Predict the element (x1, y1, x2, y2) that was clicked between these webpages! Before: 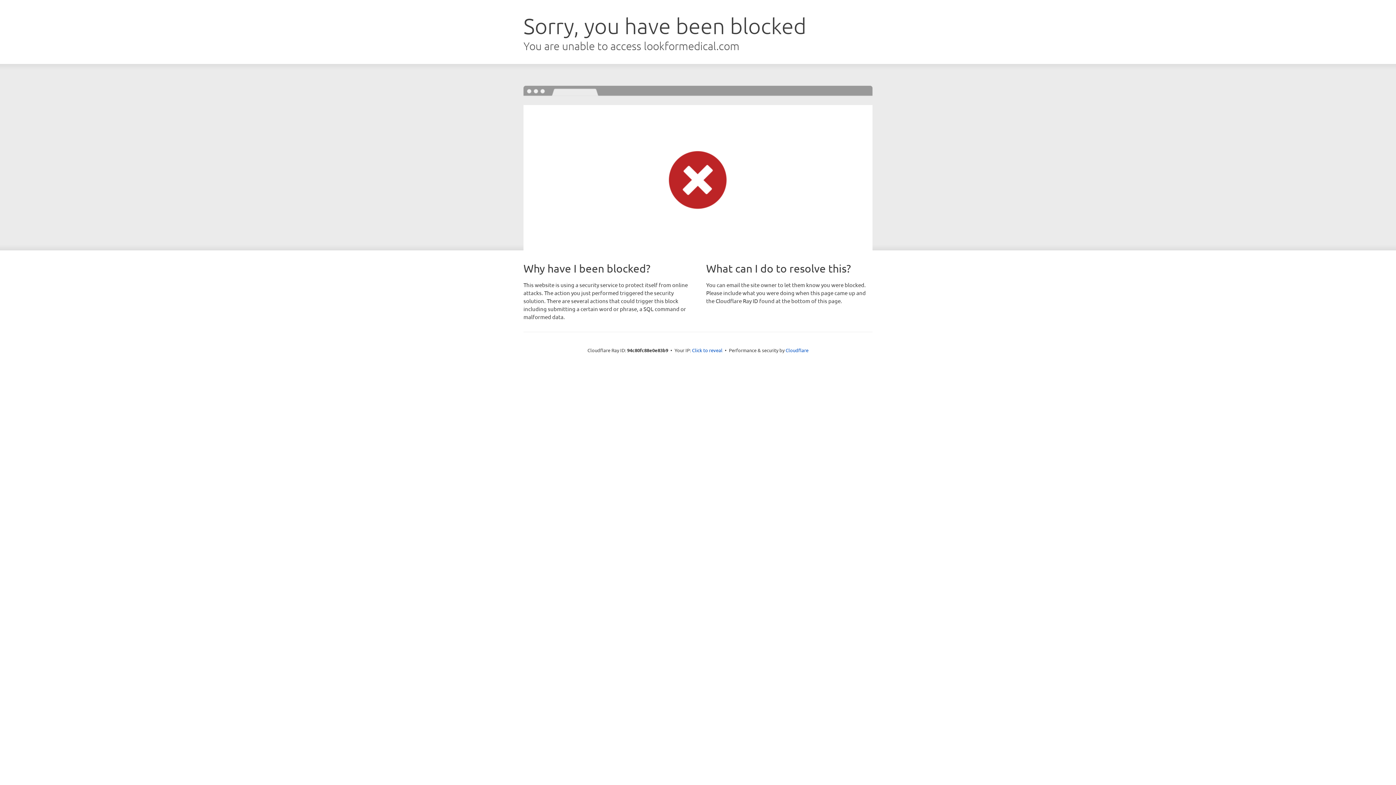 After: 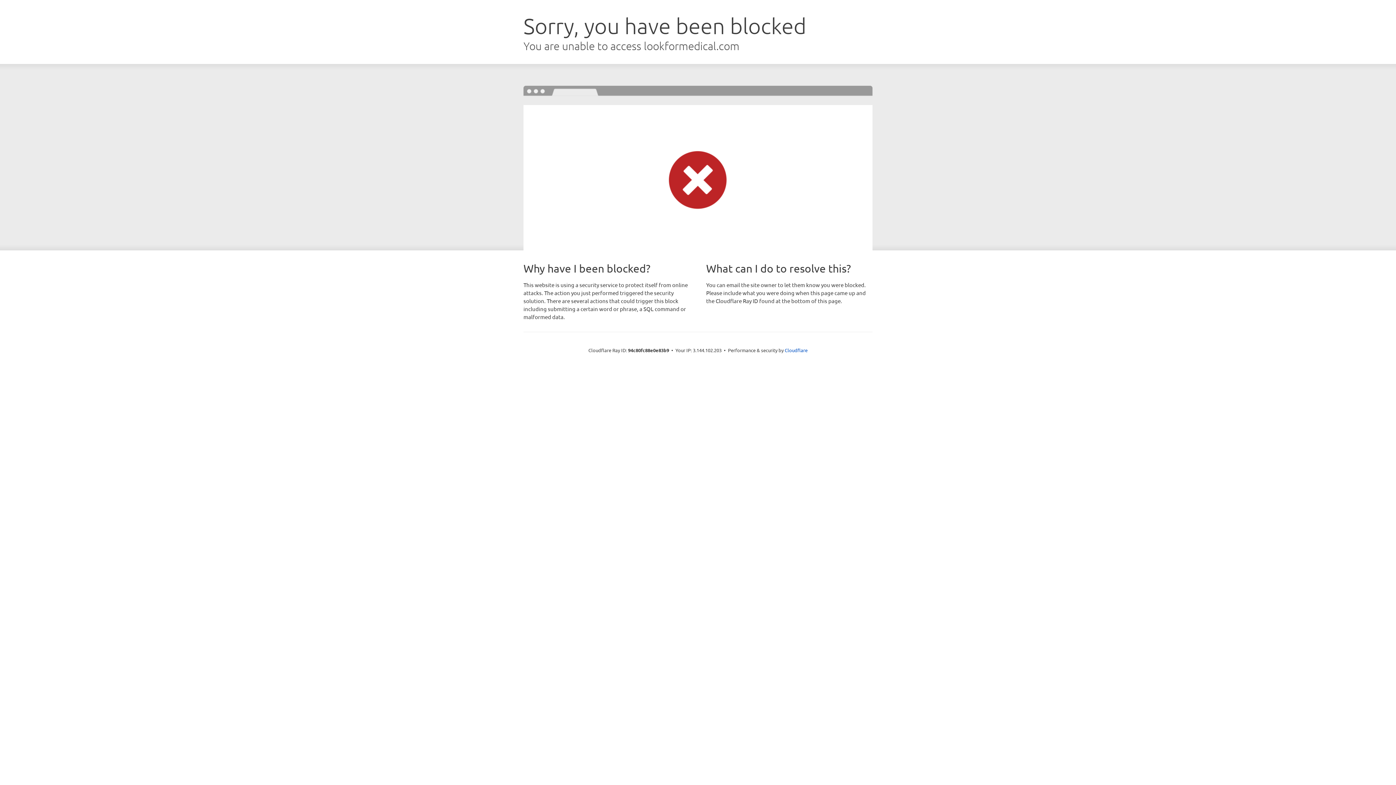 Action: bbox: (692, 346, 722, 353) label: Click to reveal